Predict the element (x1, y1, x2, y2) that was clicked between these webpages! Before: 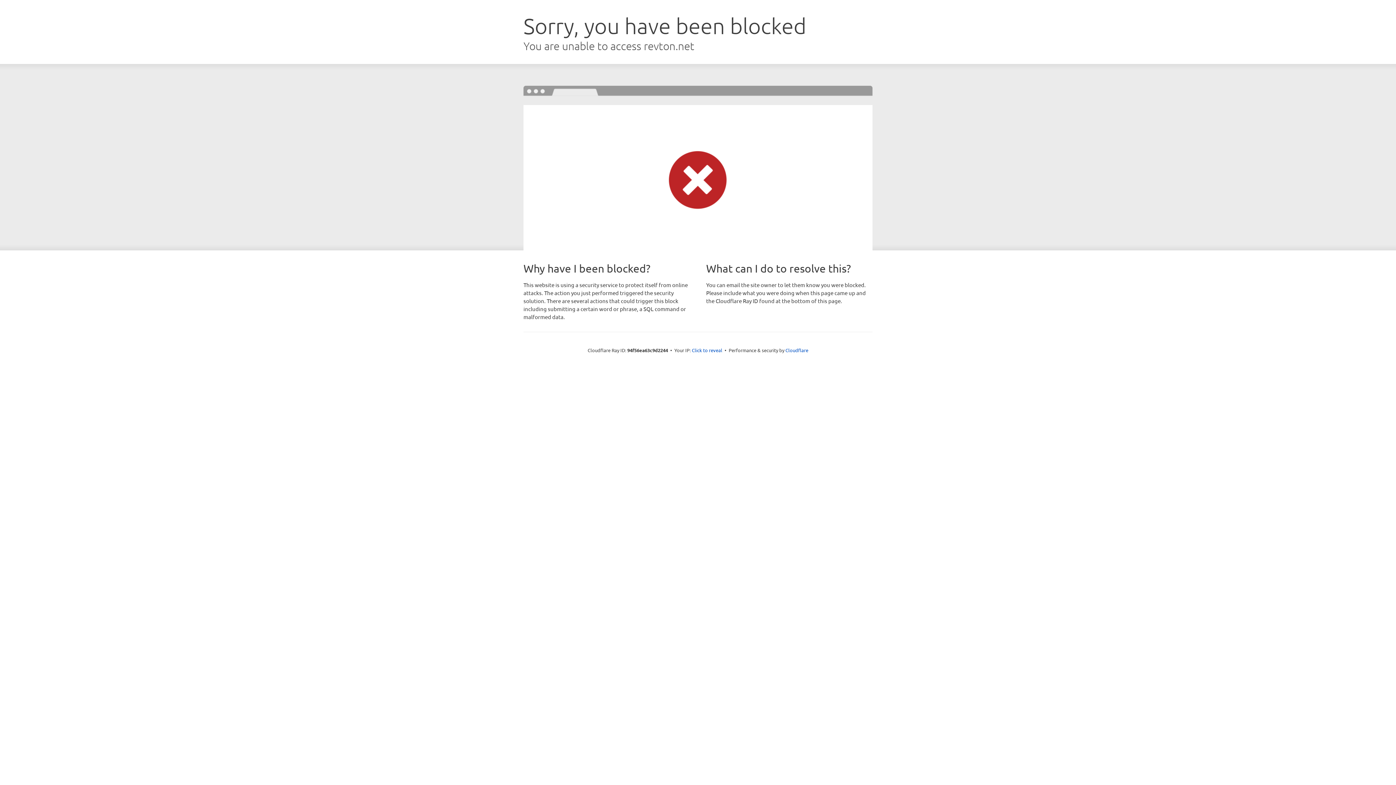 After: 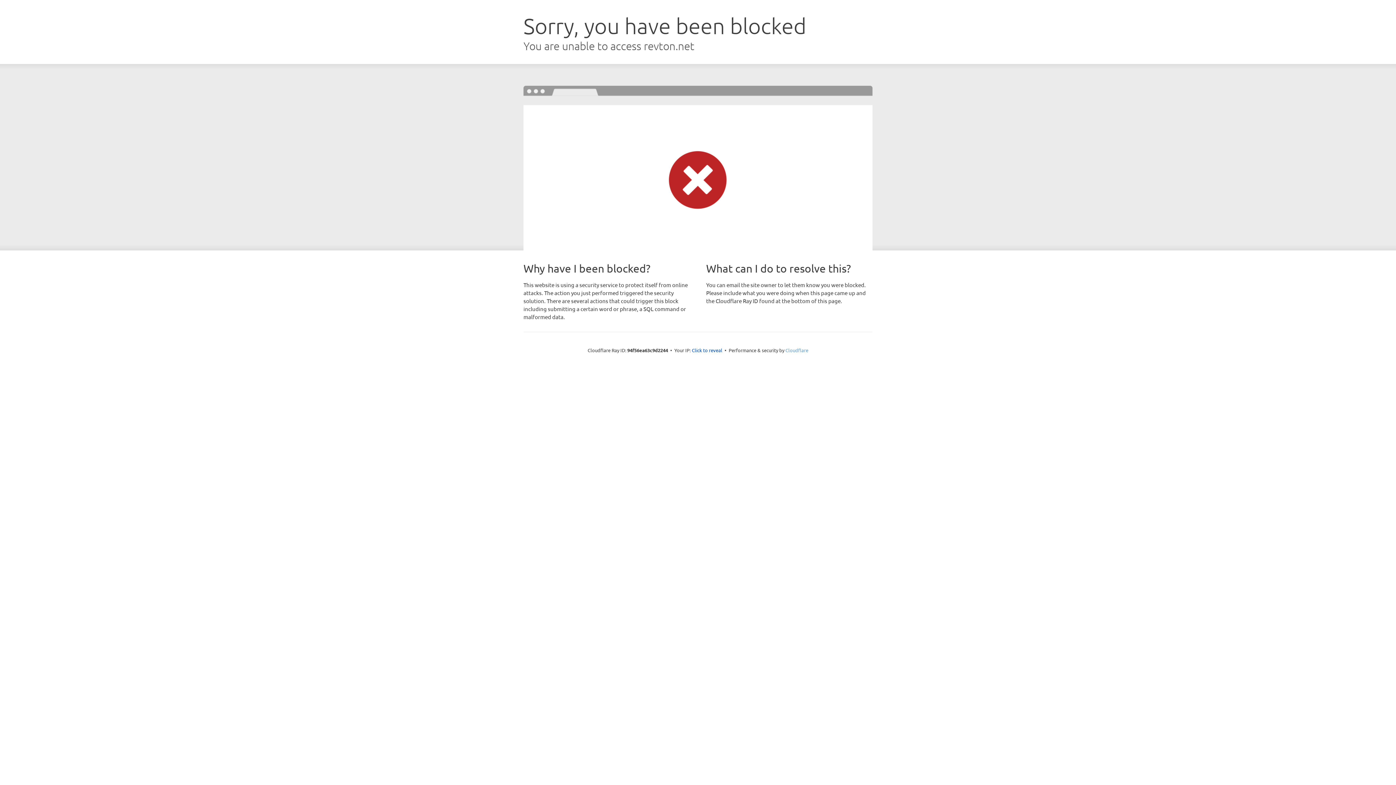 Action: label: Cloudflare bbox: (785, 347, 808, 353)